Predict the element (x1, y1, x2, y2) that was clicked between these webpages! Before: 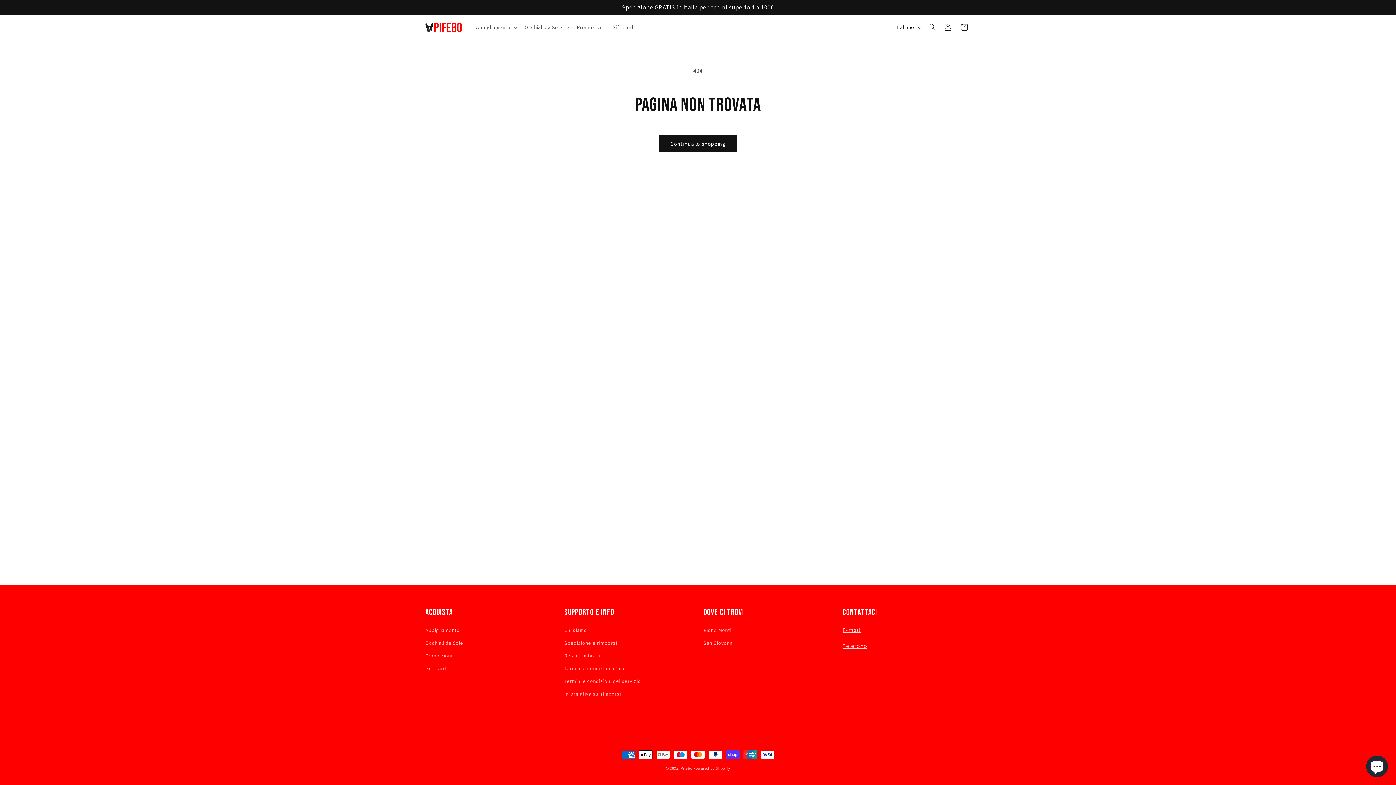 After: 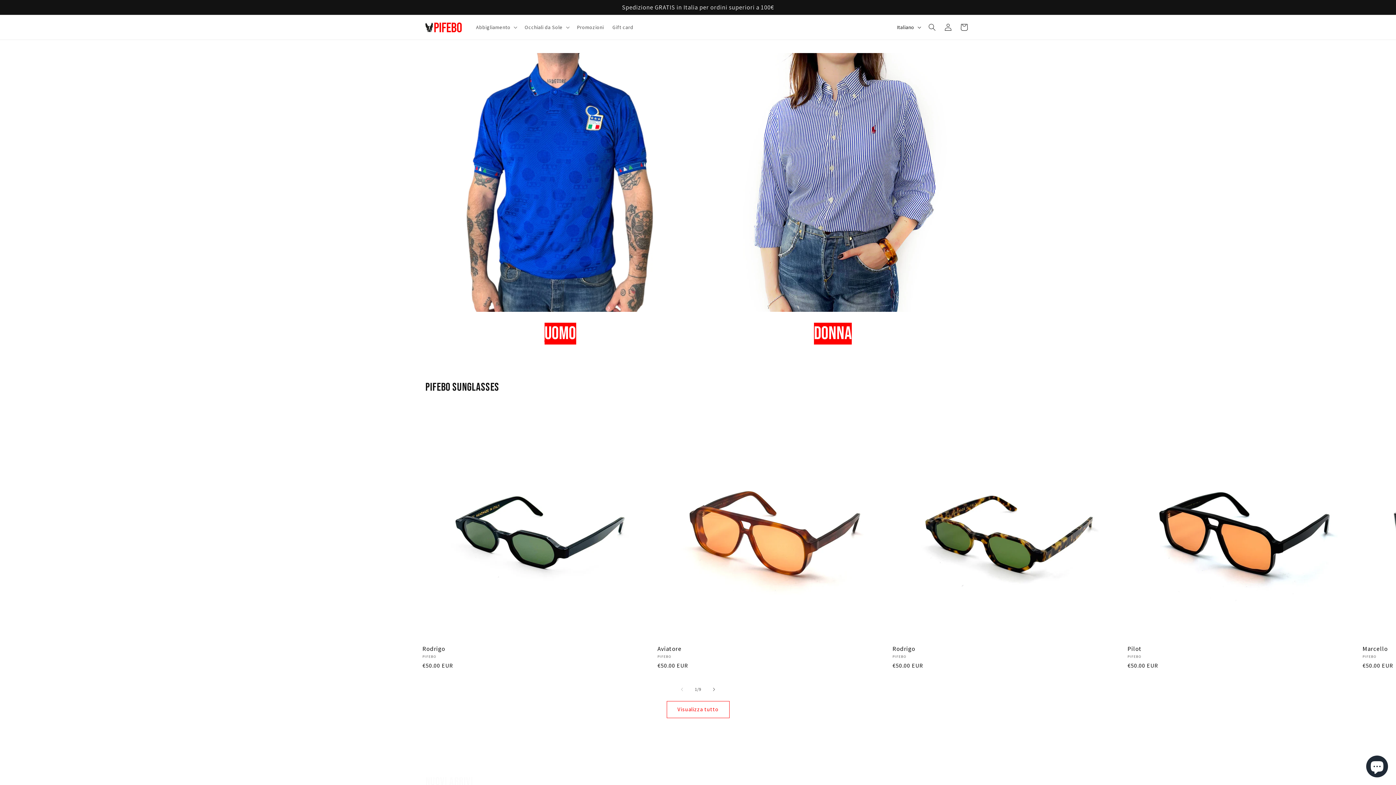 Action: label: Pifebo bbox: (680, 766, 692, 771)